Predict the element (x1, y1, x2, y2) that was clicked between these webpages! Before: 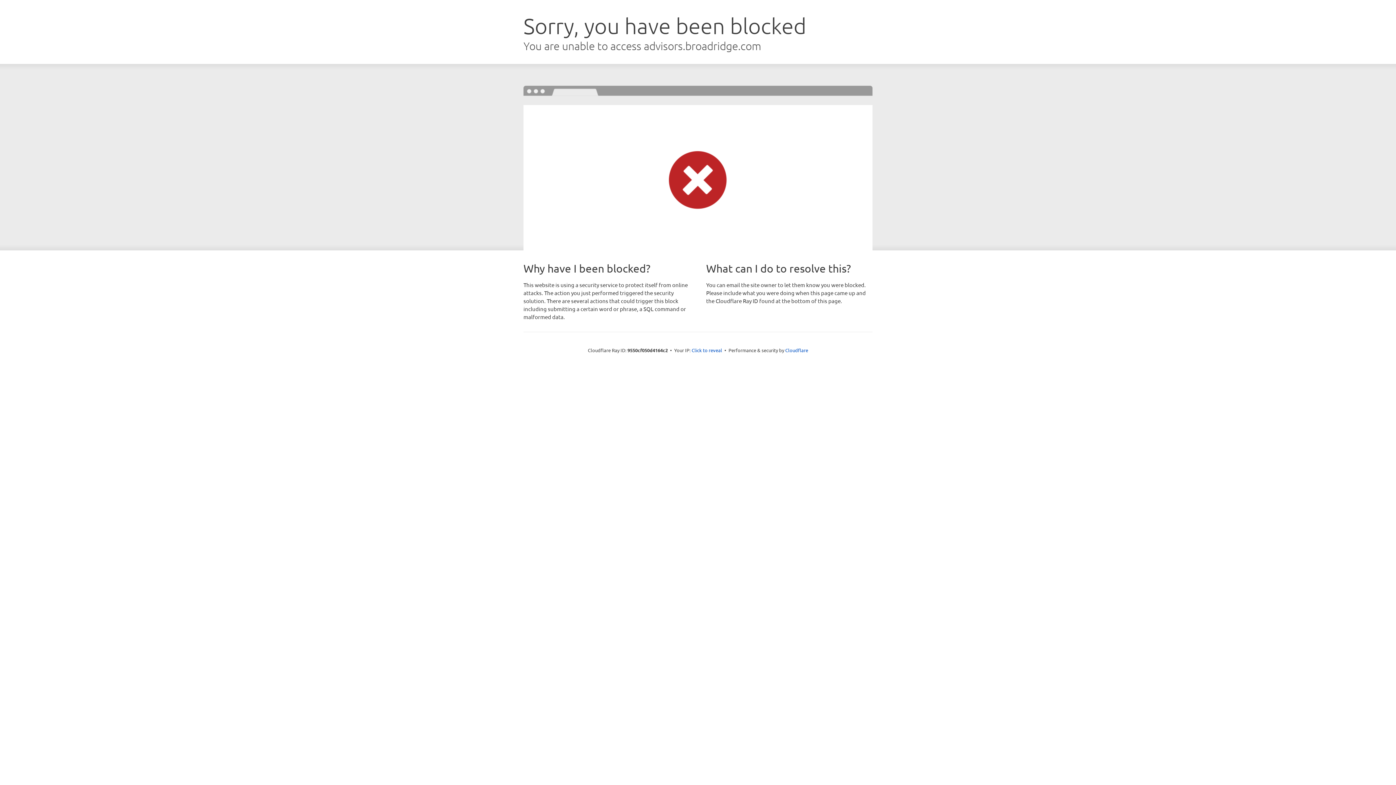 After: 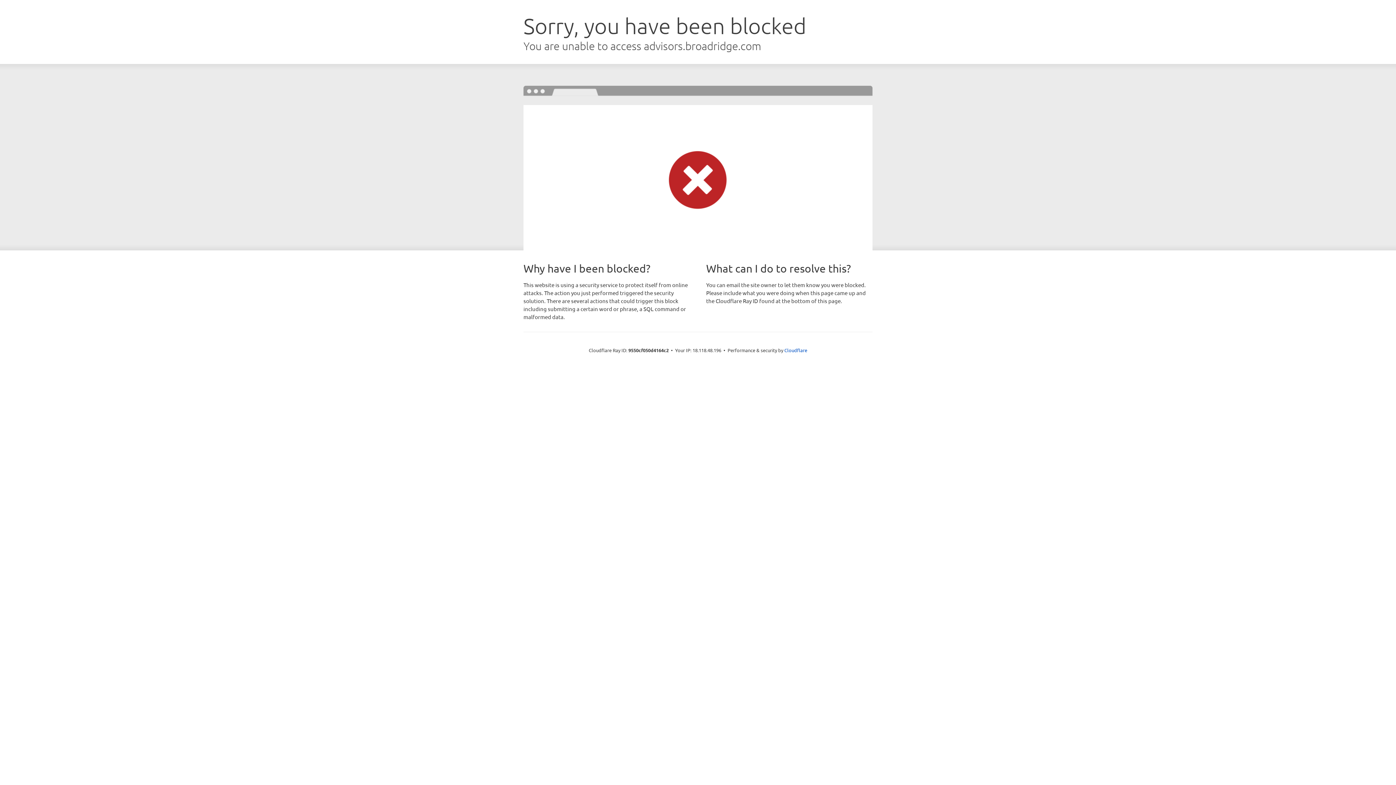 Action: label: Click to reveal bbox: (691, 346, 722, 353)